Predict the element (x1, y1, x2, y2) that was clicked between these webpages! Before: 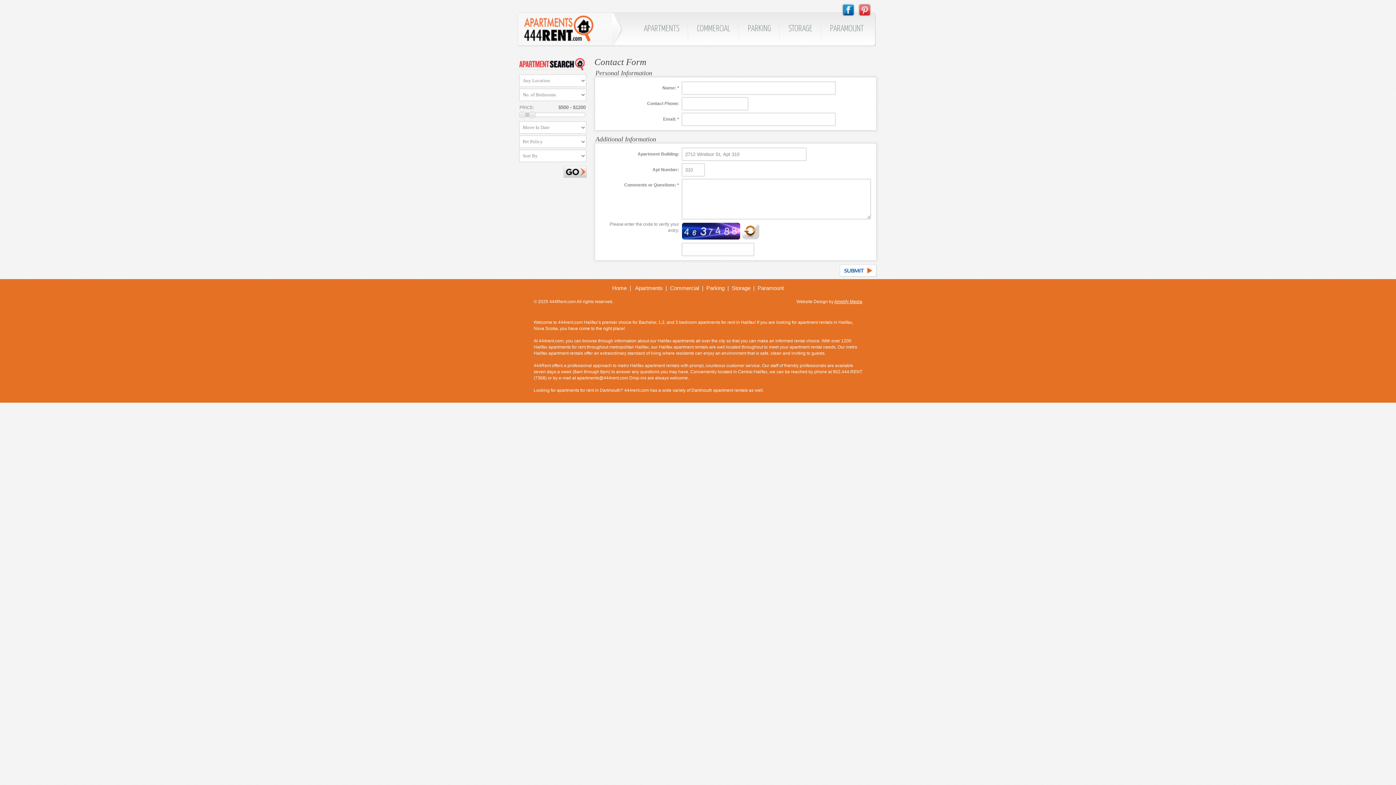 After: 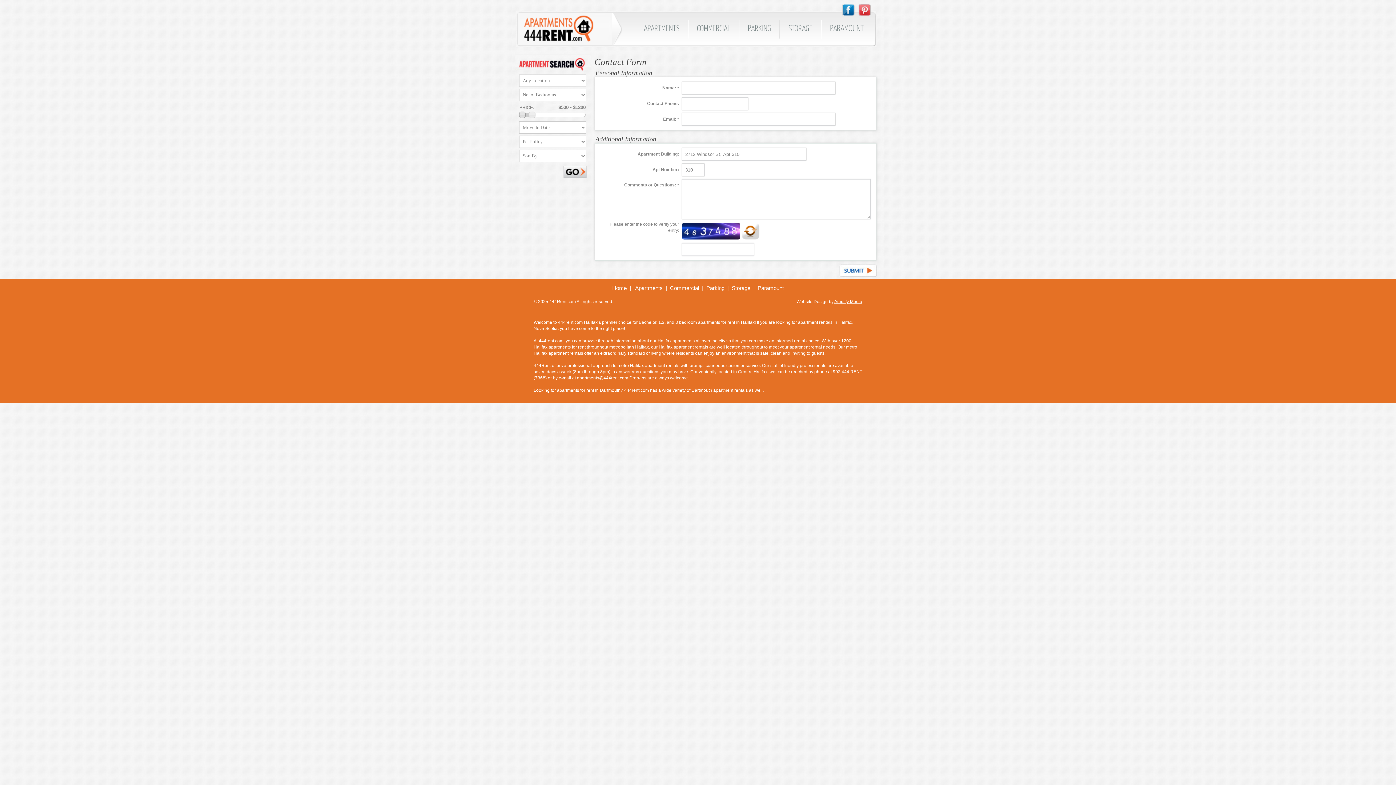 Action: bbox: (519, 111, 525, 118)